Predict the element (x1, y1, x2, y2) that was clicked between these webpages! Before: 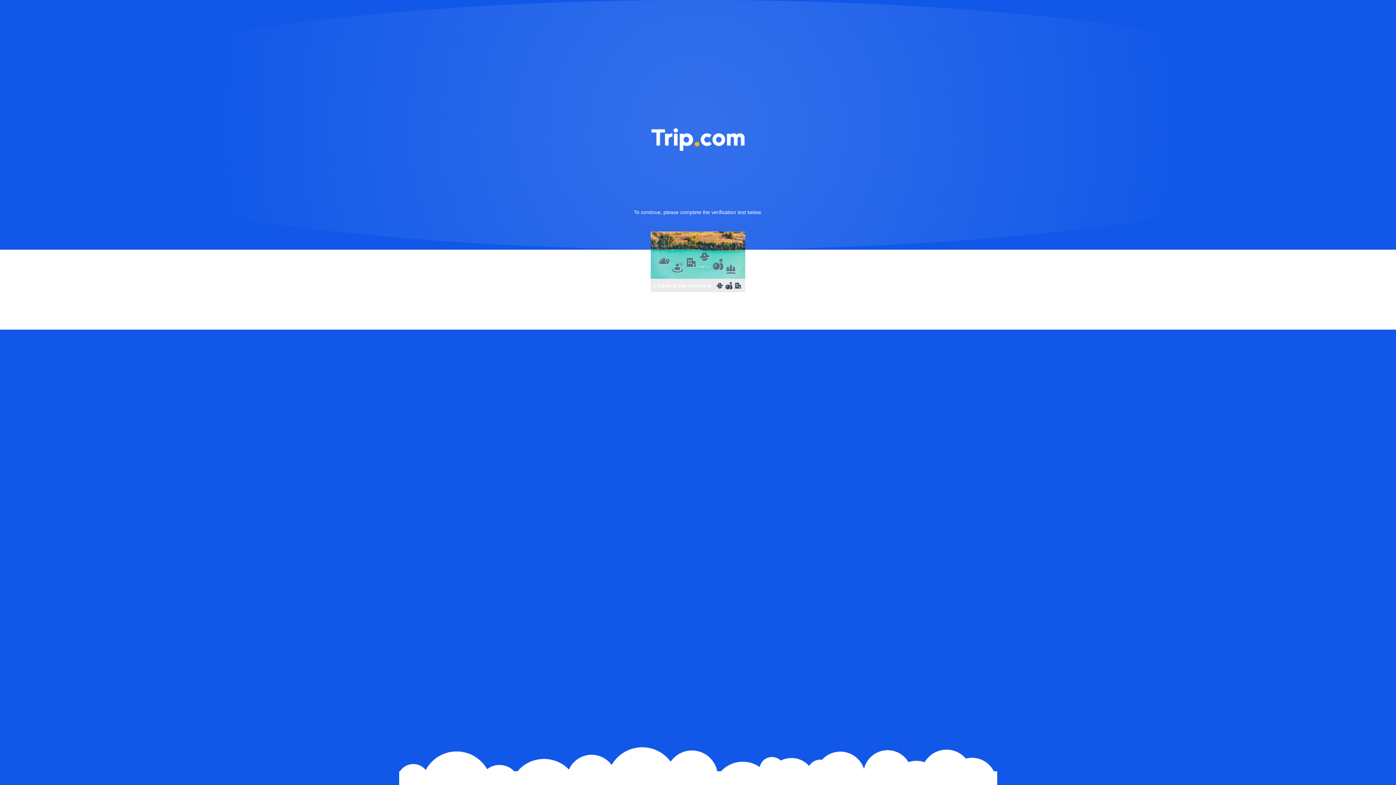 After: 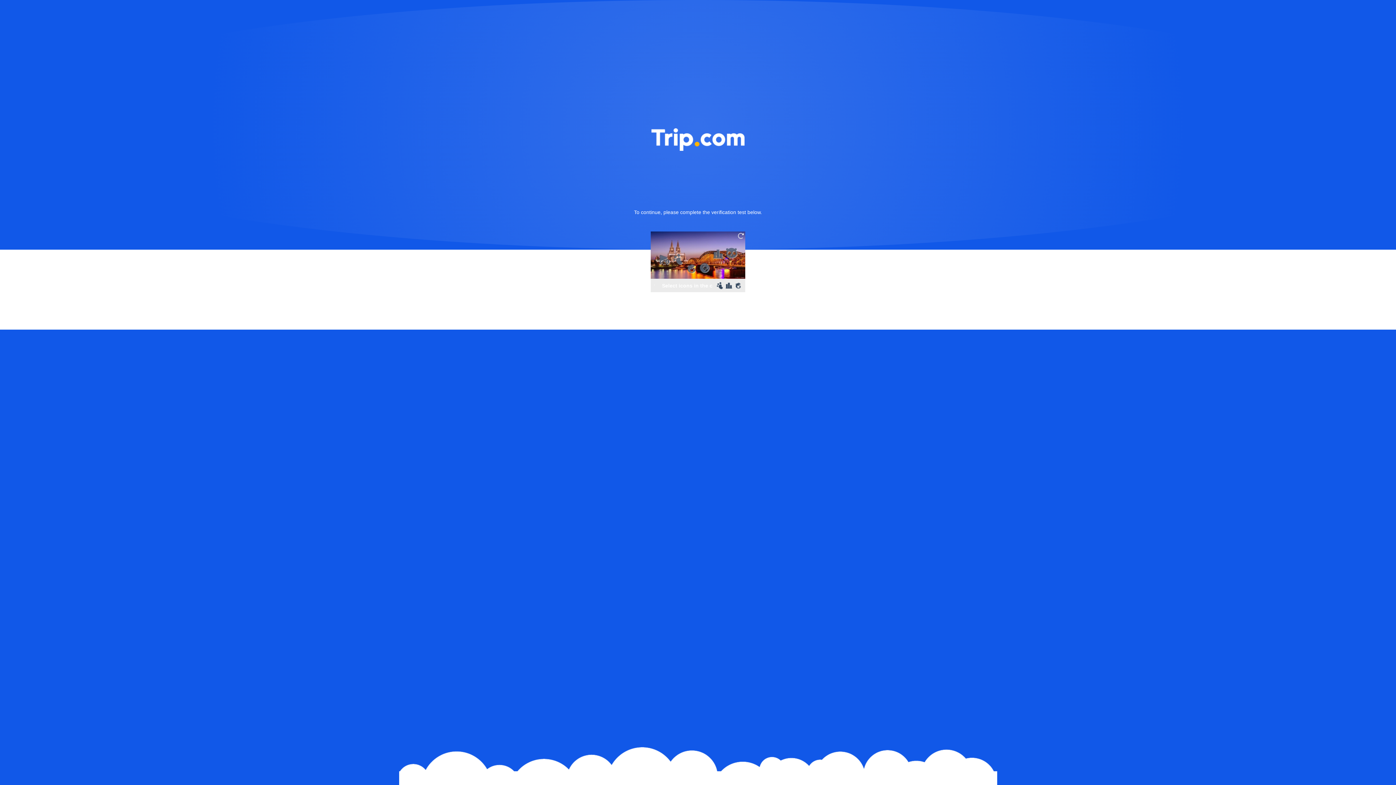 Action: bbox: (736, 231, 745, 240)